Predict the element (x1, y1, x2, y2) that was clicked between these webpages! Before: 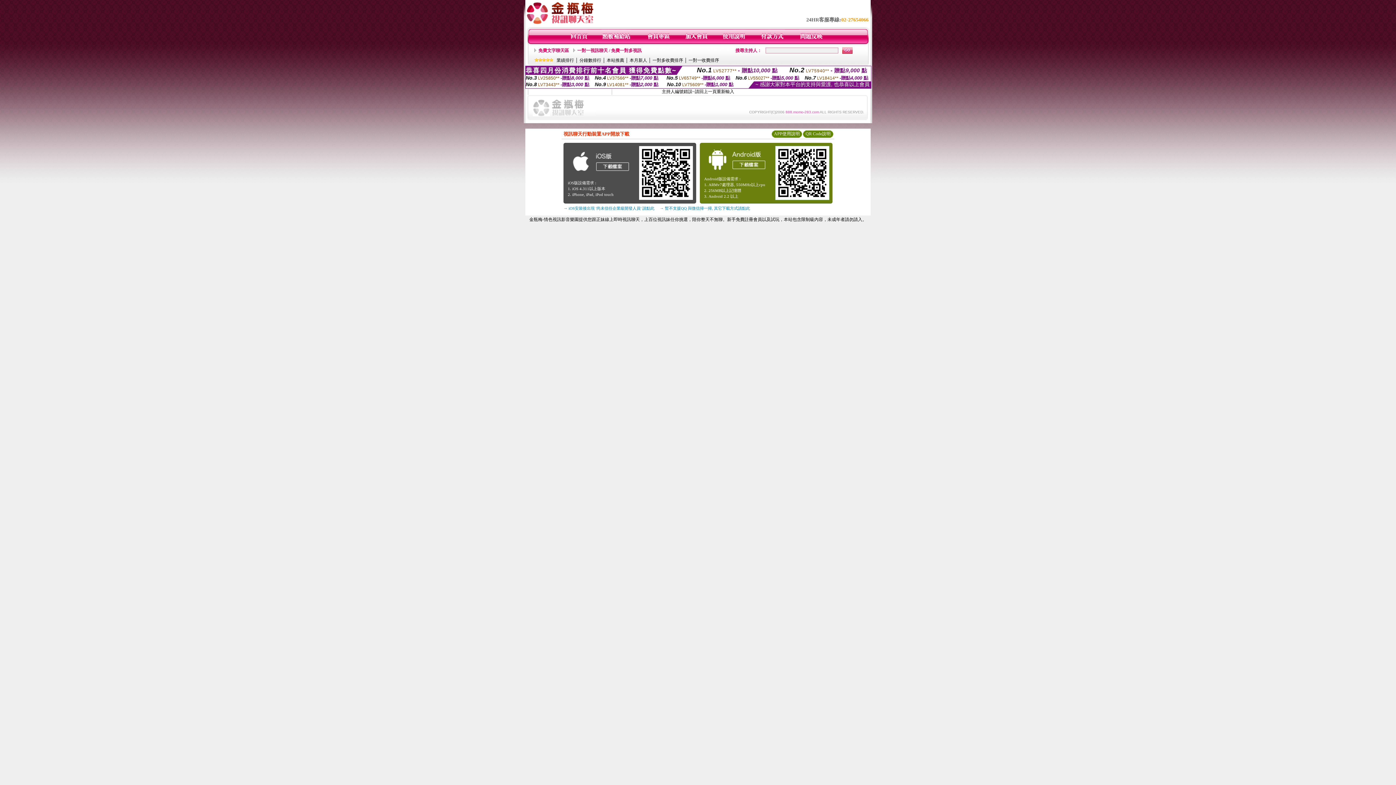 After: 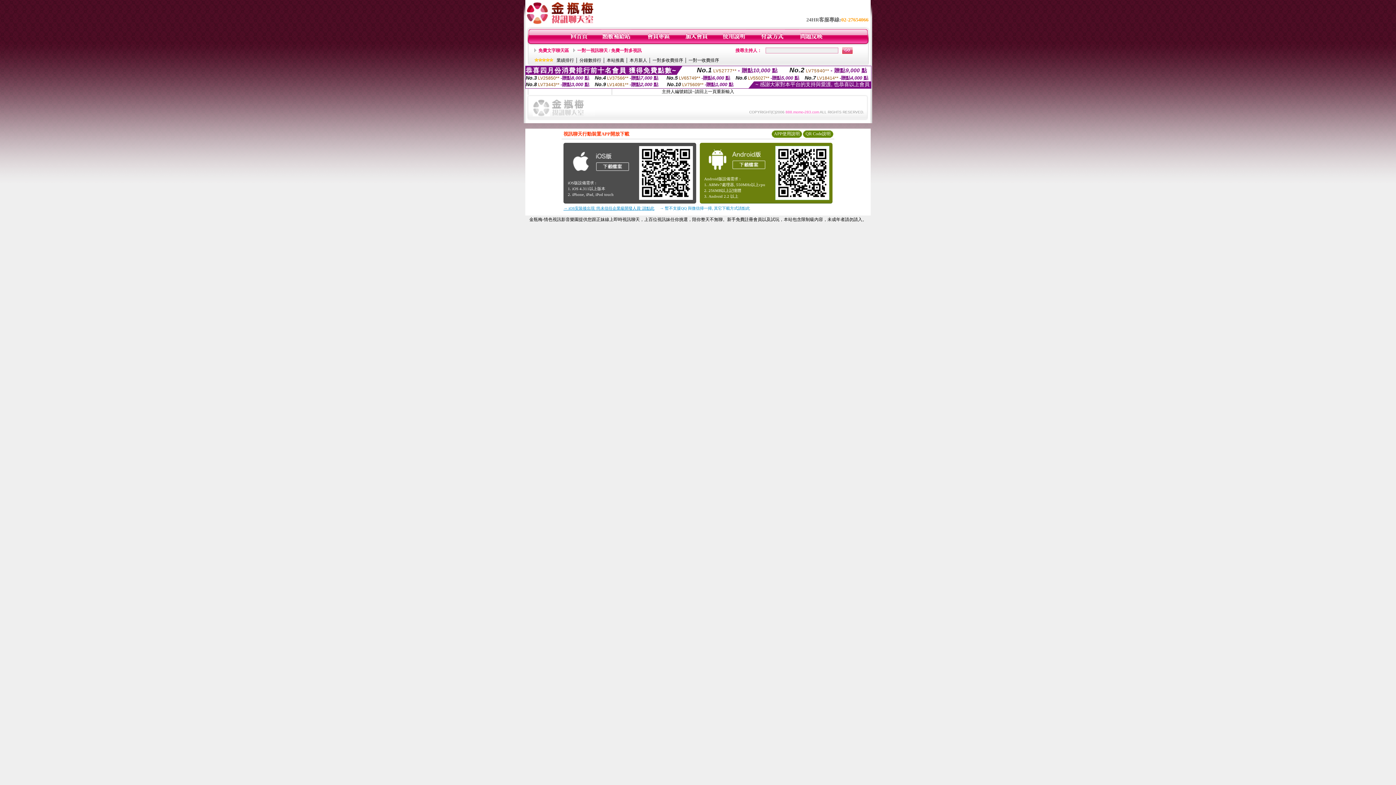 Action: label: → iOS安裝後出現 '尚未信任企業級開發人員' 請點此 bbox: (563, 206, 654, 210)